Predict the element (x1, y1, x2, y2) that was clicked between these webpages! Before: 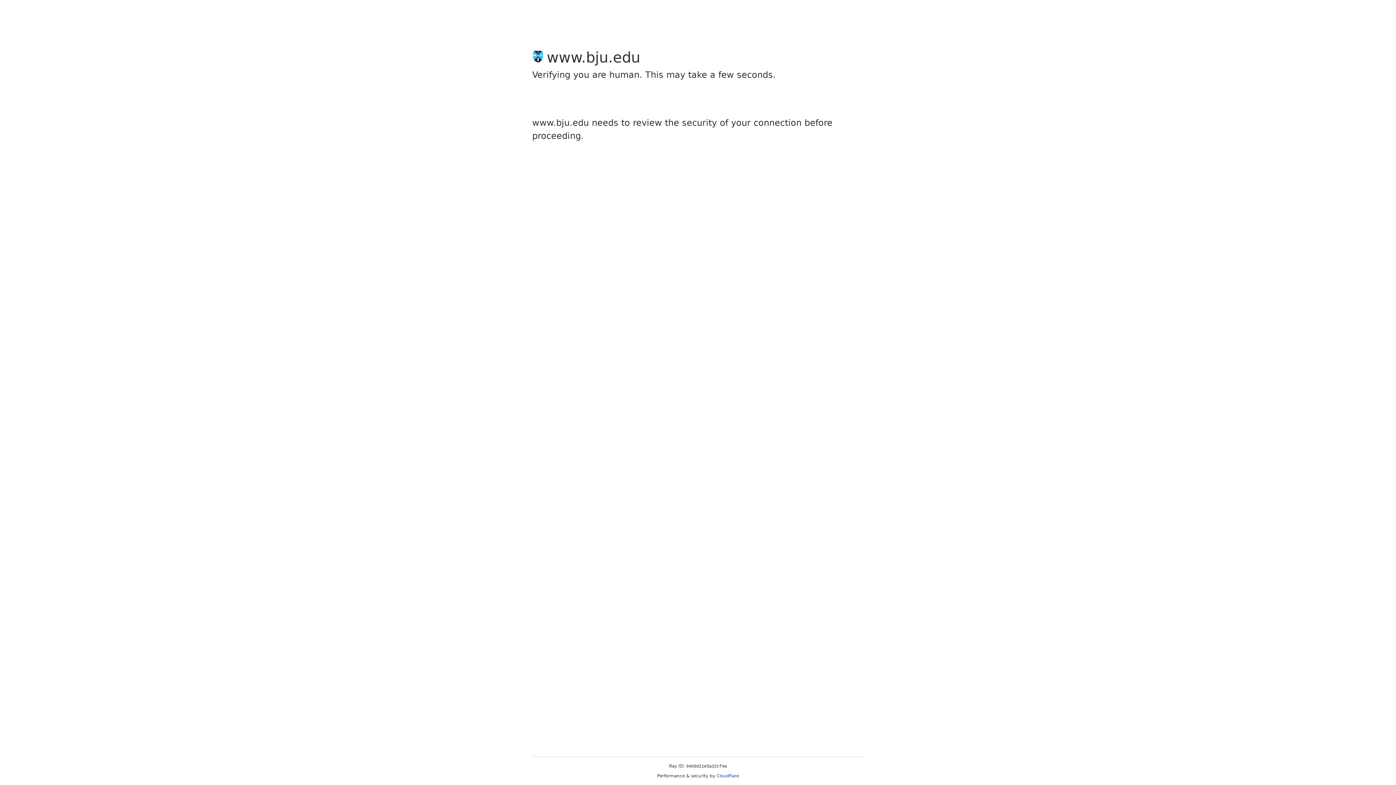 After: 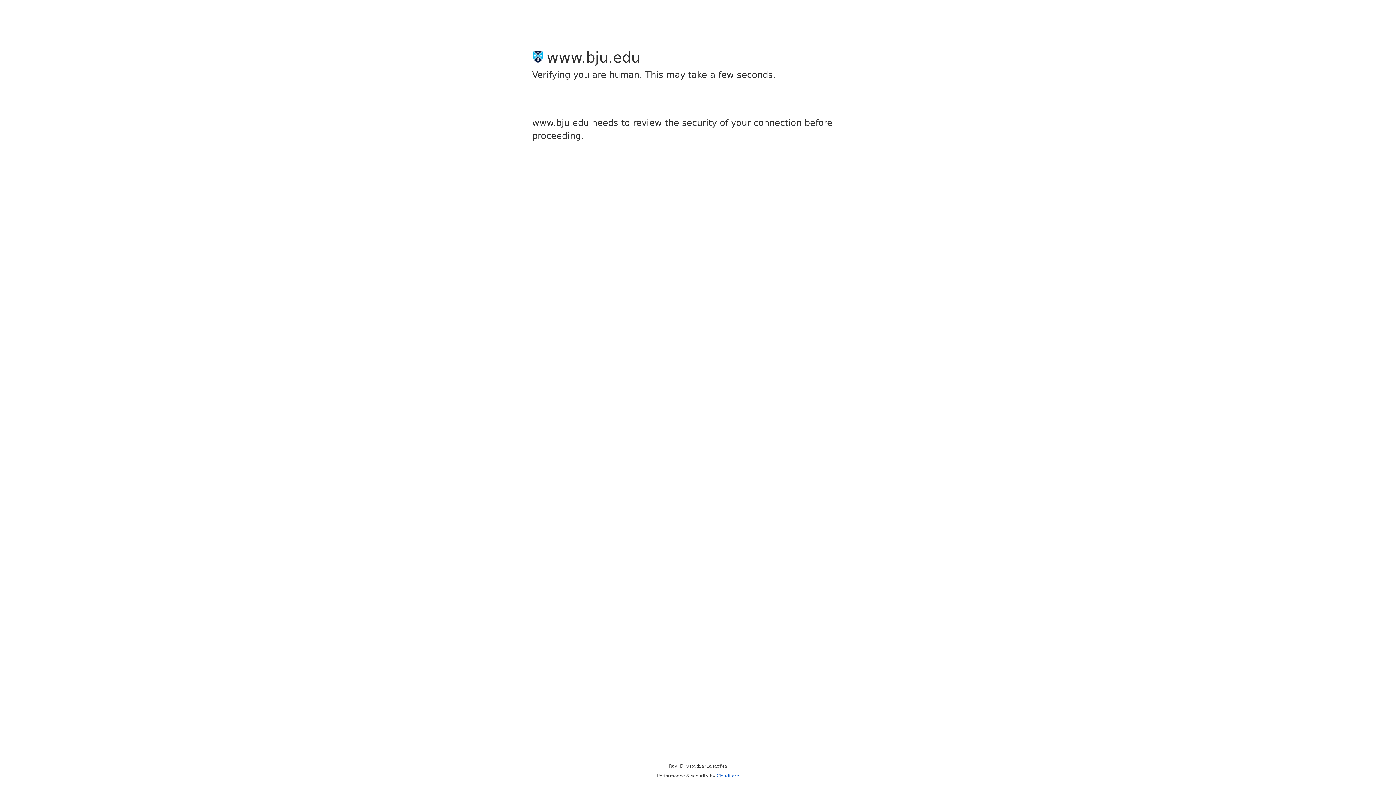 Action: bbox: (716, 773, 739, 778) label: Cloudflare